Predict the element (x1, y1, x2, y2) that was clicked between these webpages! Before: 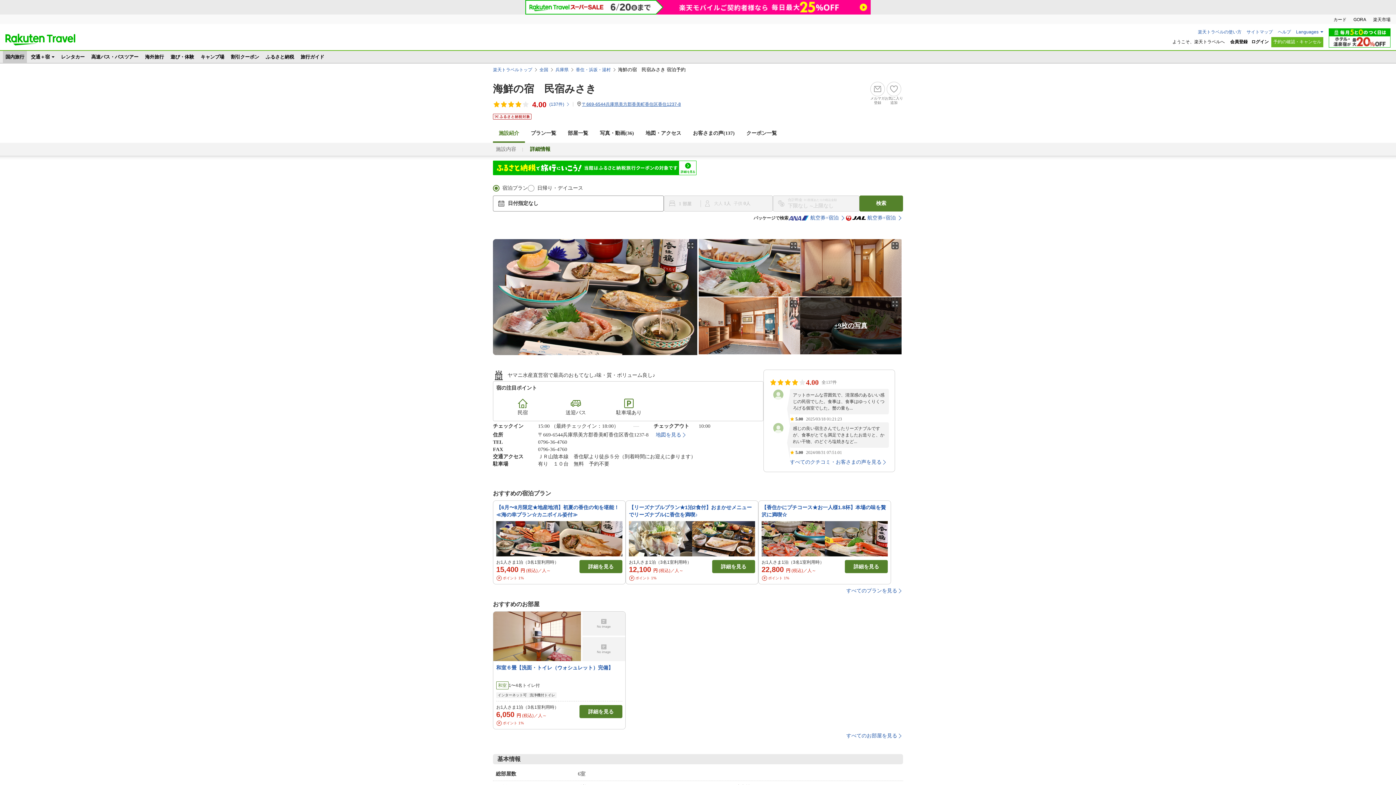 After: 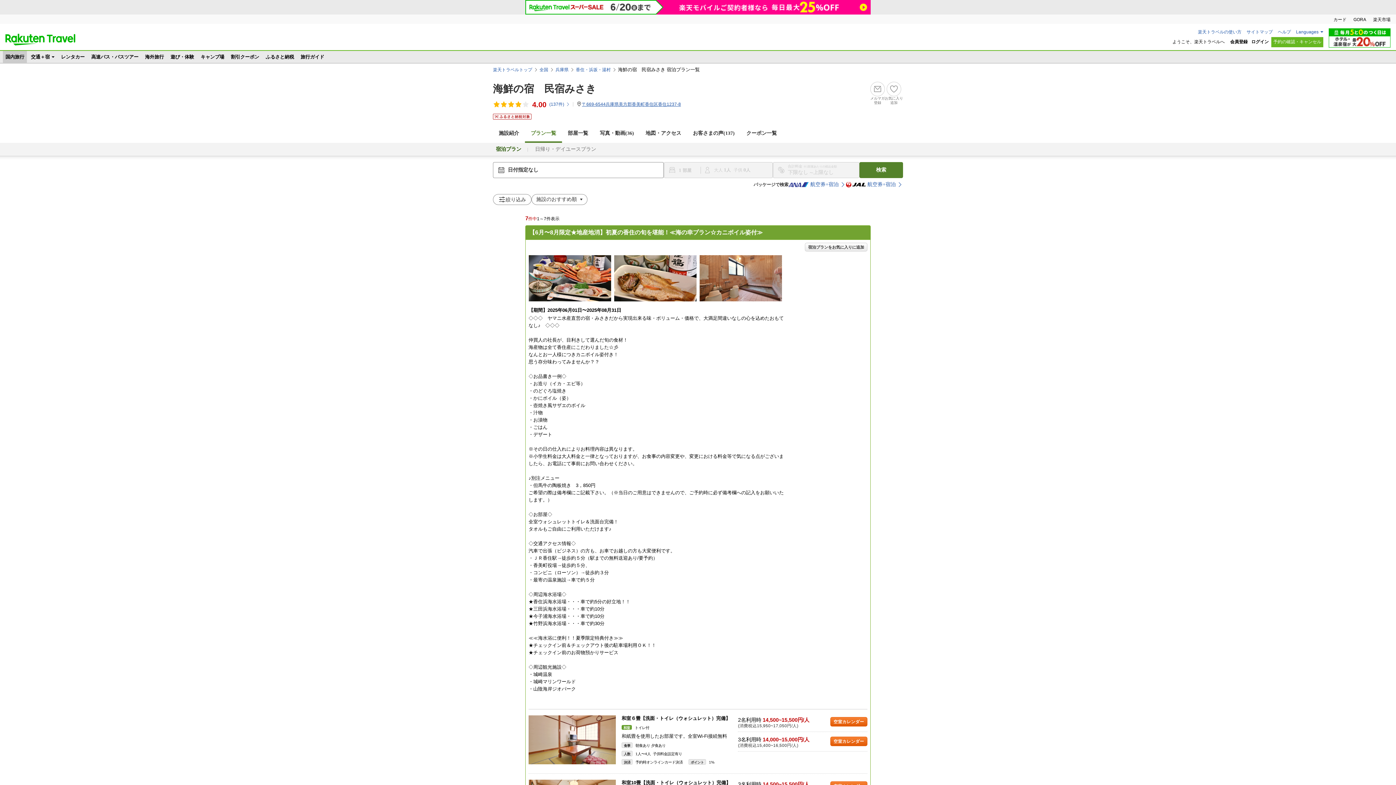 Action: label: 検索 bbox: (859, 195, 903, 211)